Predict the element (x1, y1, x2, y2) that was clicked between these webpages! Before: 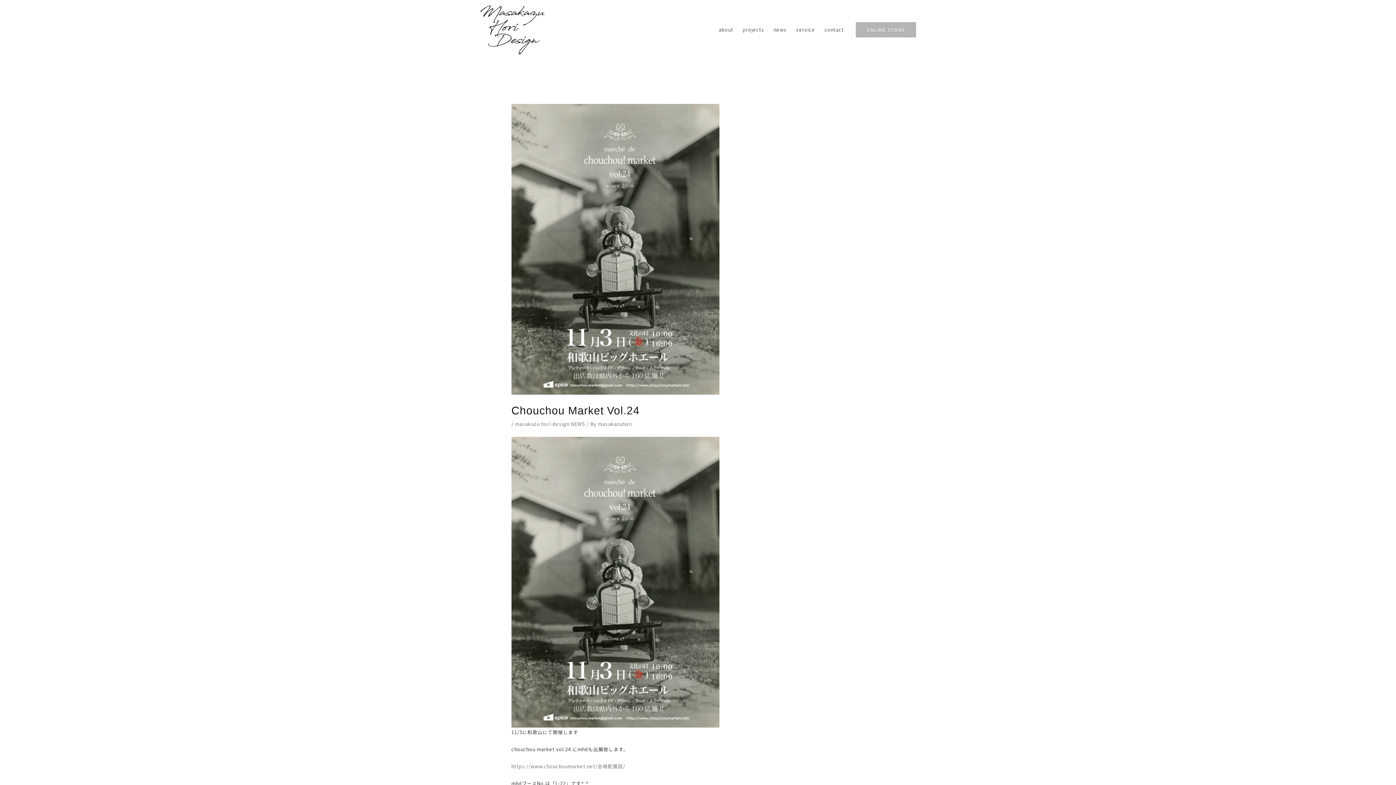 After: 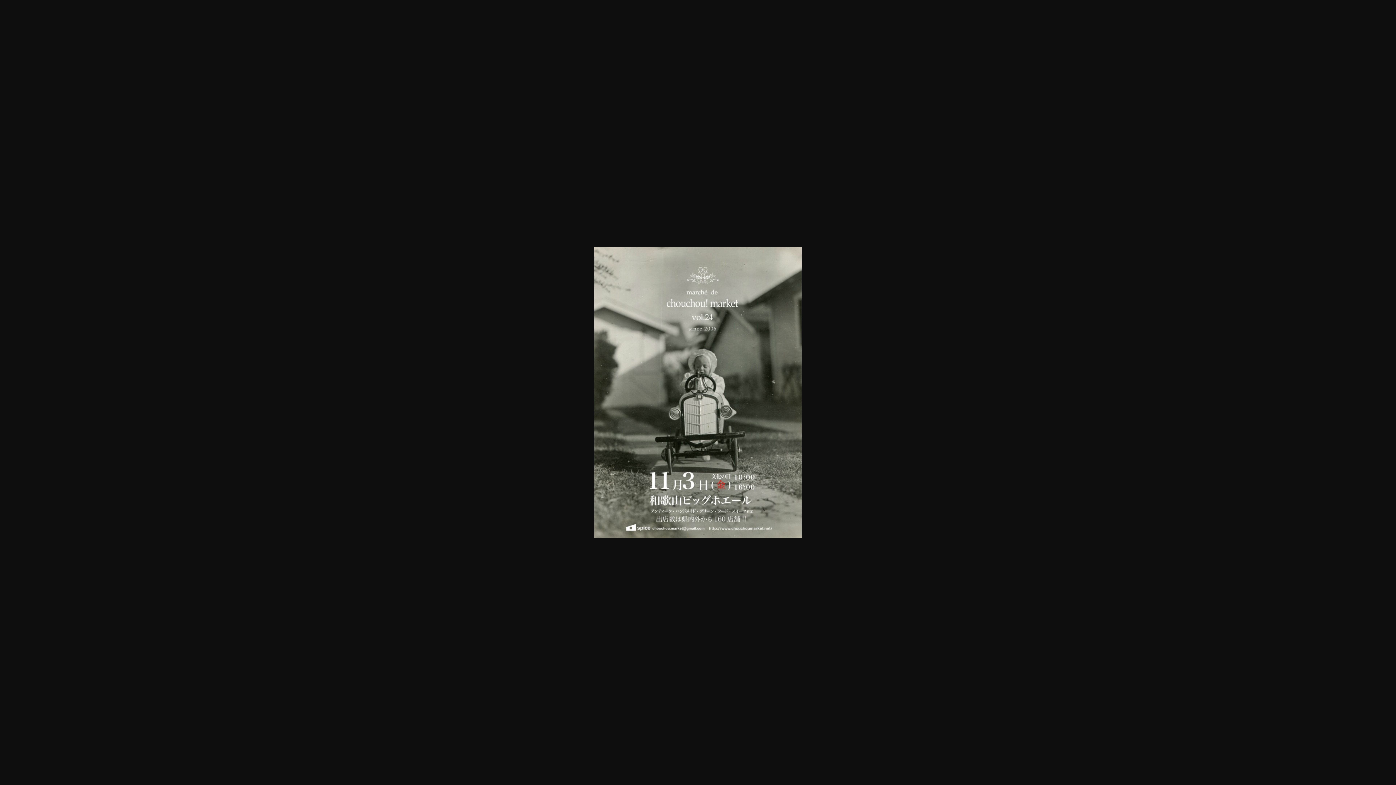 Action: bbox: (511, 578, 719, 585)